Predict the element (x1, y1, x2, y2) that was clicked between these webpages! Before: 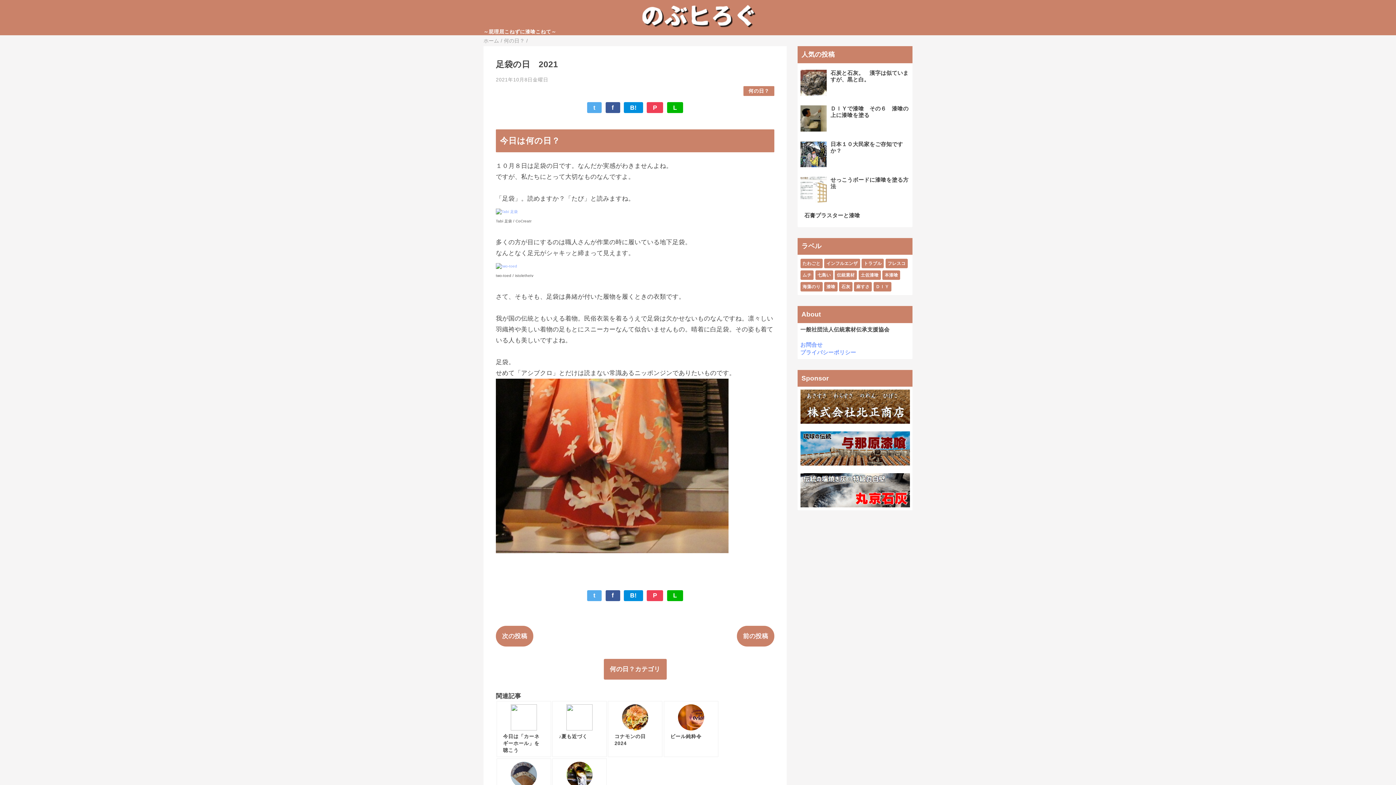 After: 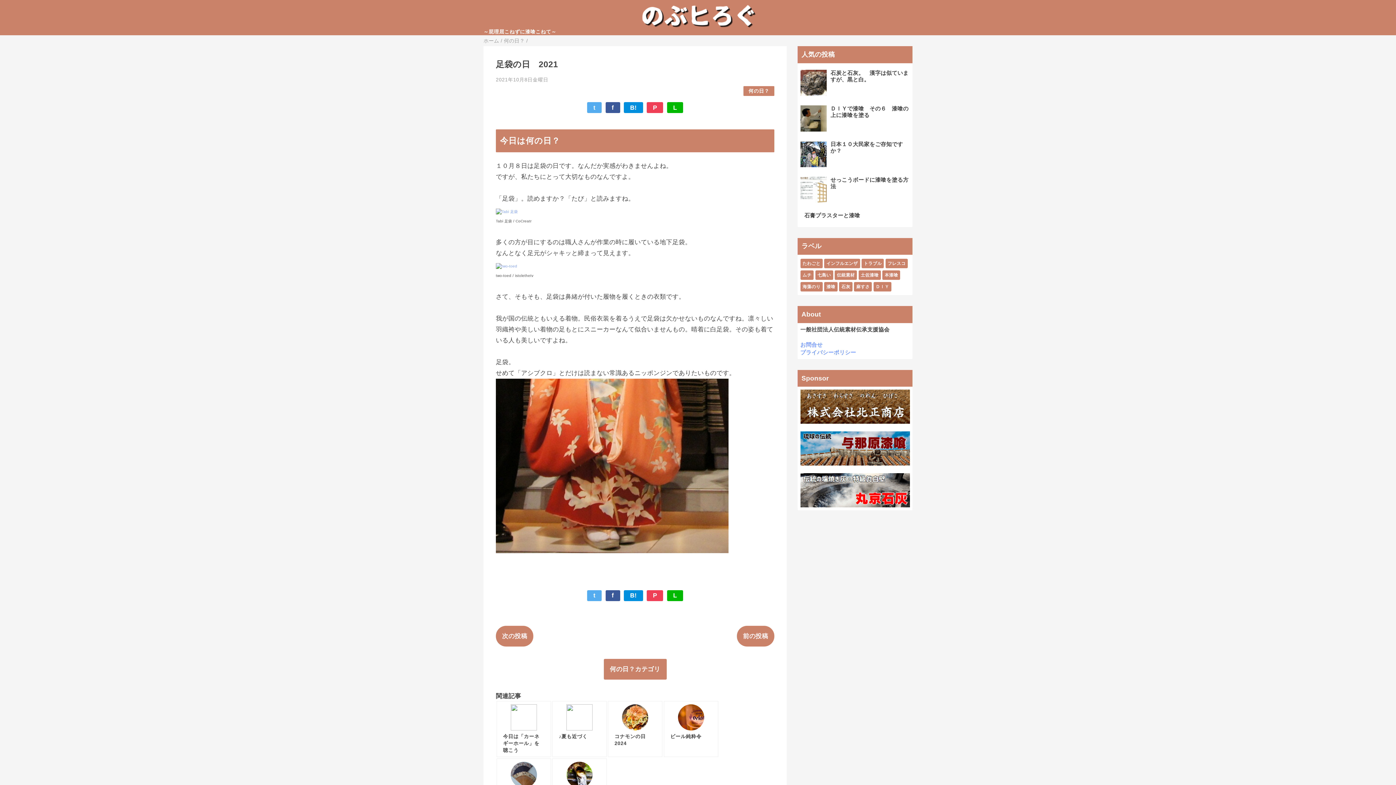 Action: bbox: (587, 590, 601, 601) label: t